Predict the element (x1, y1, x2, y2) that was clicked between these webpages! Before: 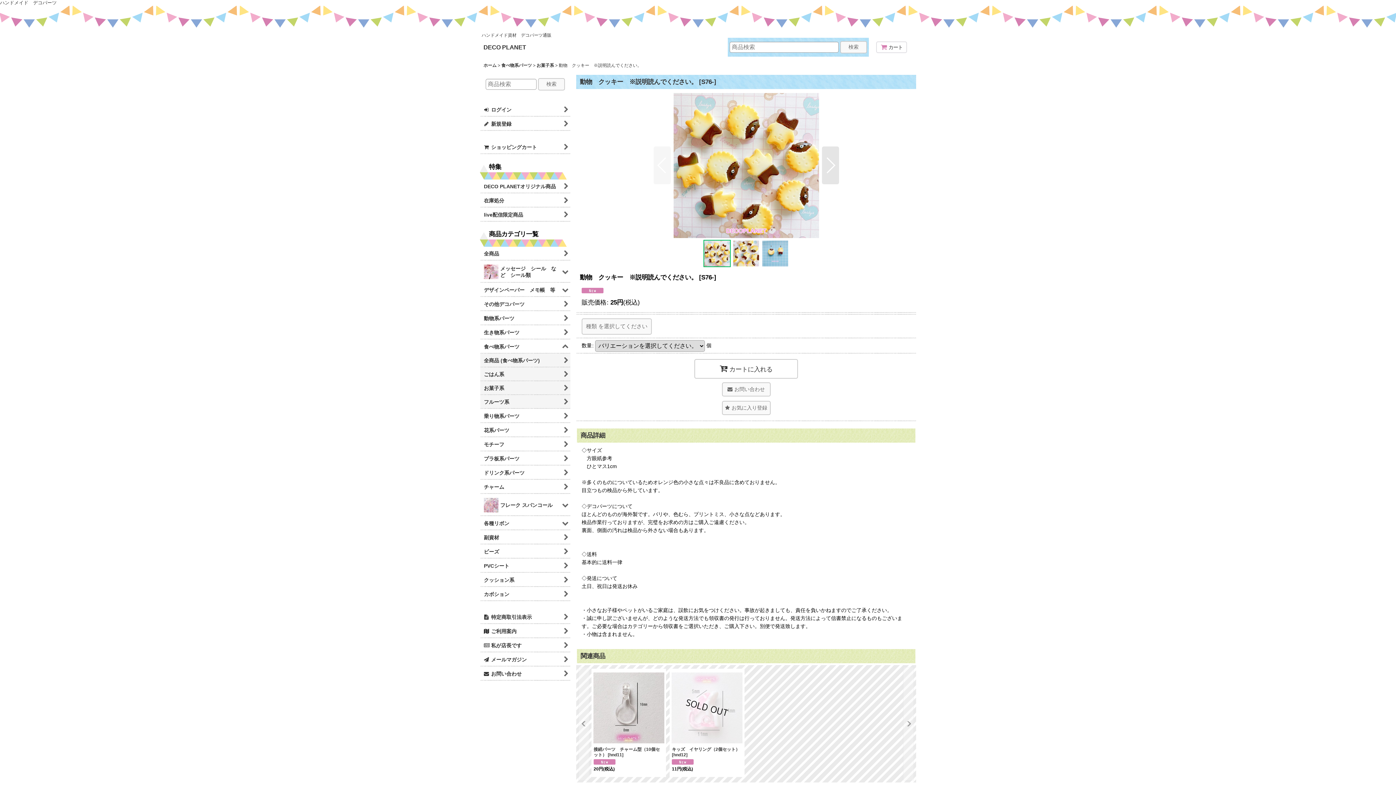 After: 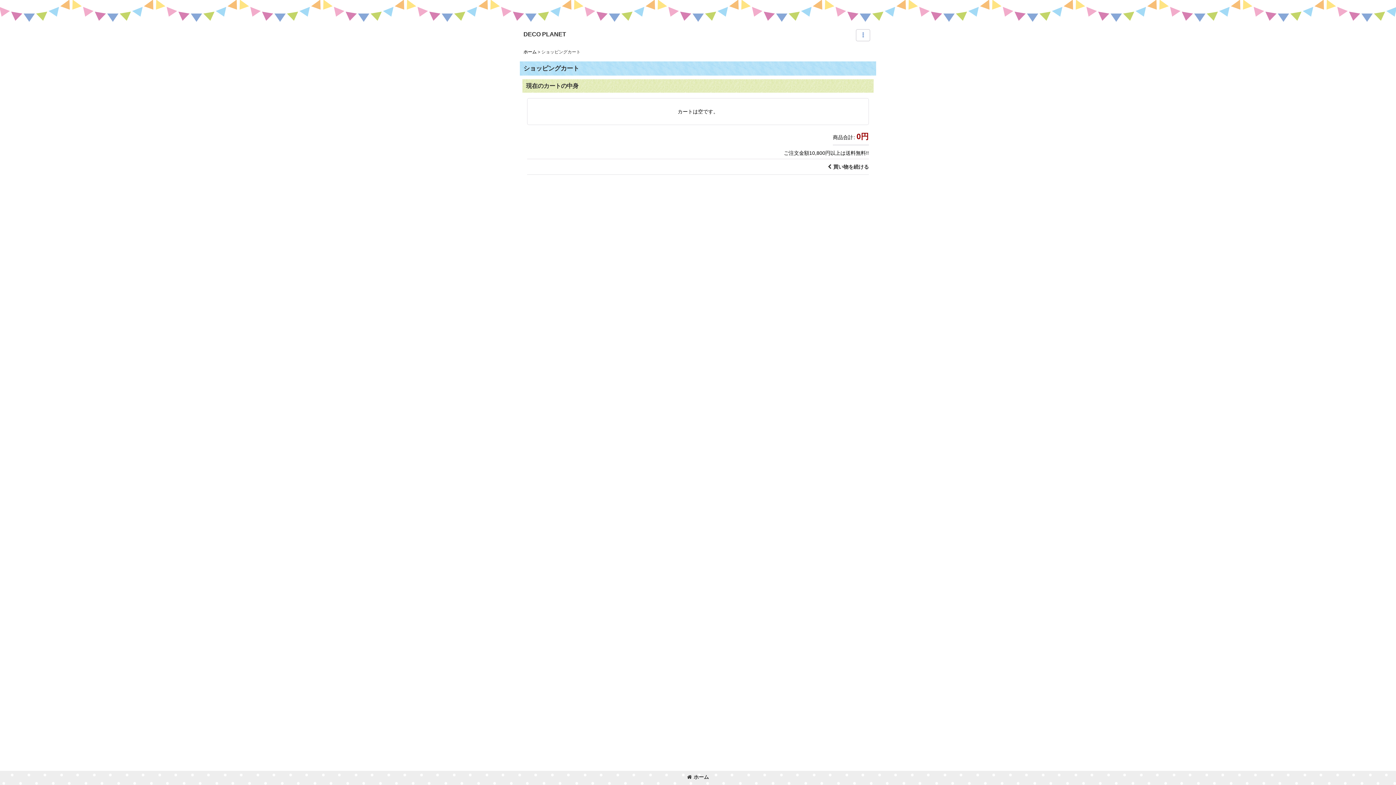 Action: label:  
ショッピングカート bbox: (480, 140, 570, 154)